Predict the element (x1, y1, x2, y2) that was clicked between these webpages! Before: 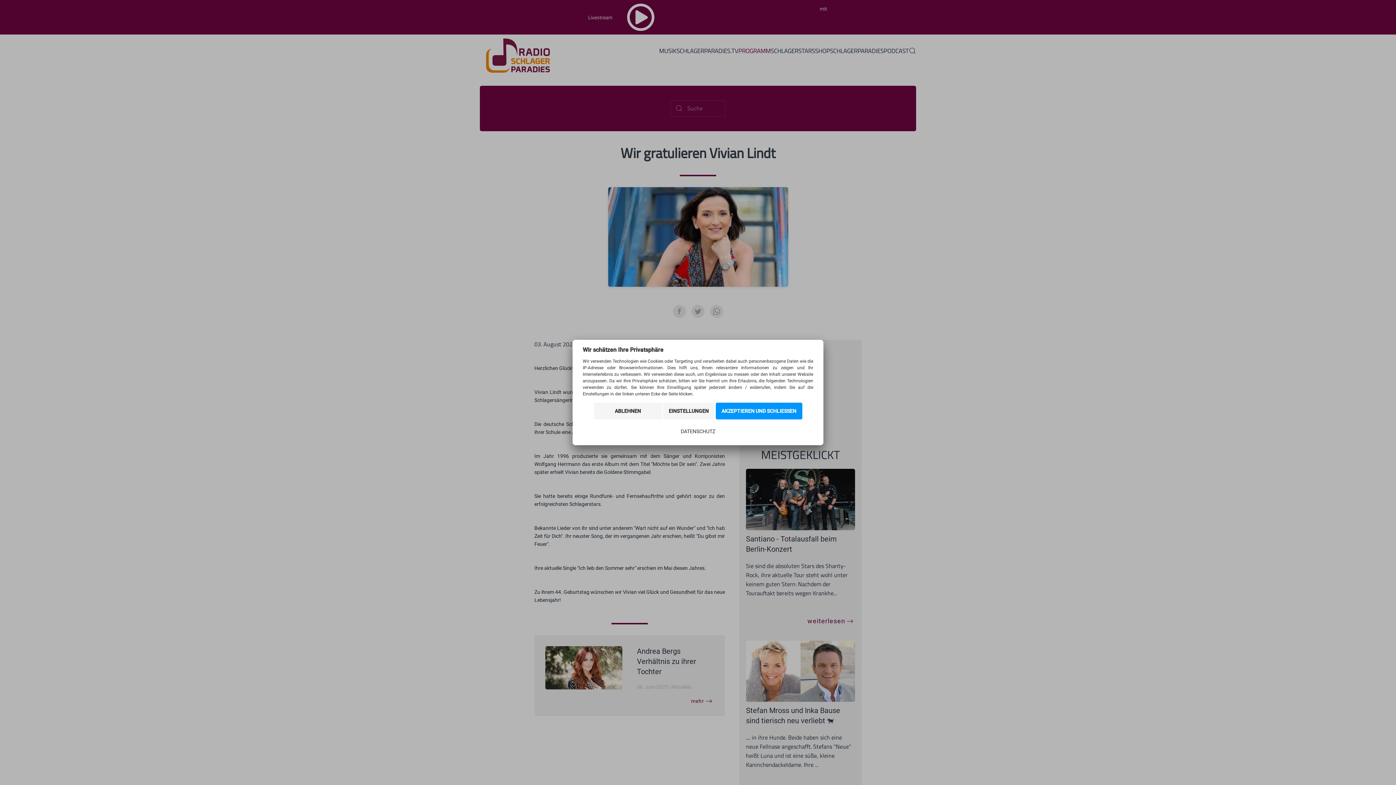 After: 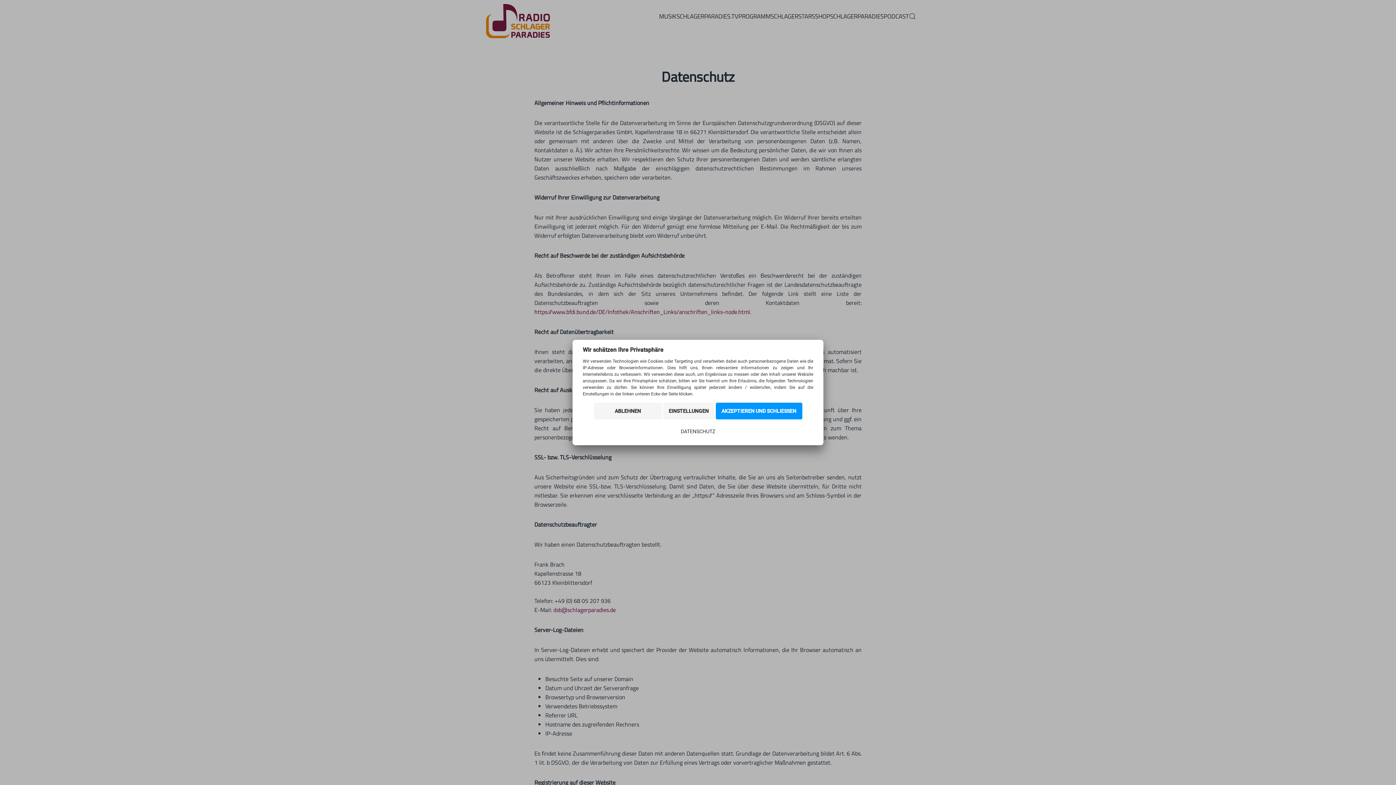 Action: label: DATENSCHUTZ bbox: (675, 423, 721, 440)